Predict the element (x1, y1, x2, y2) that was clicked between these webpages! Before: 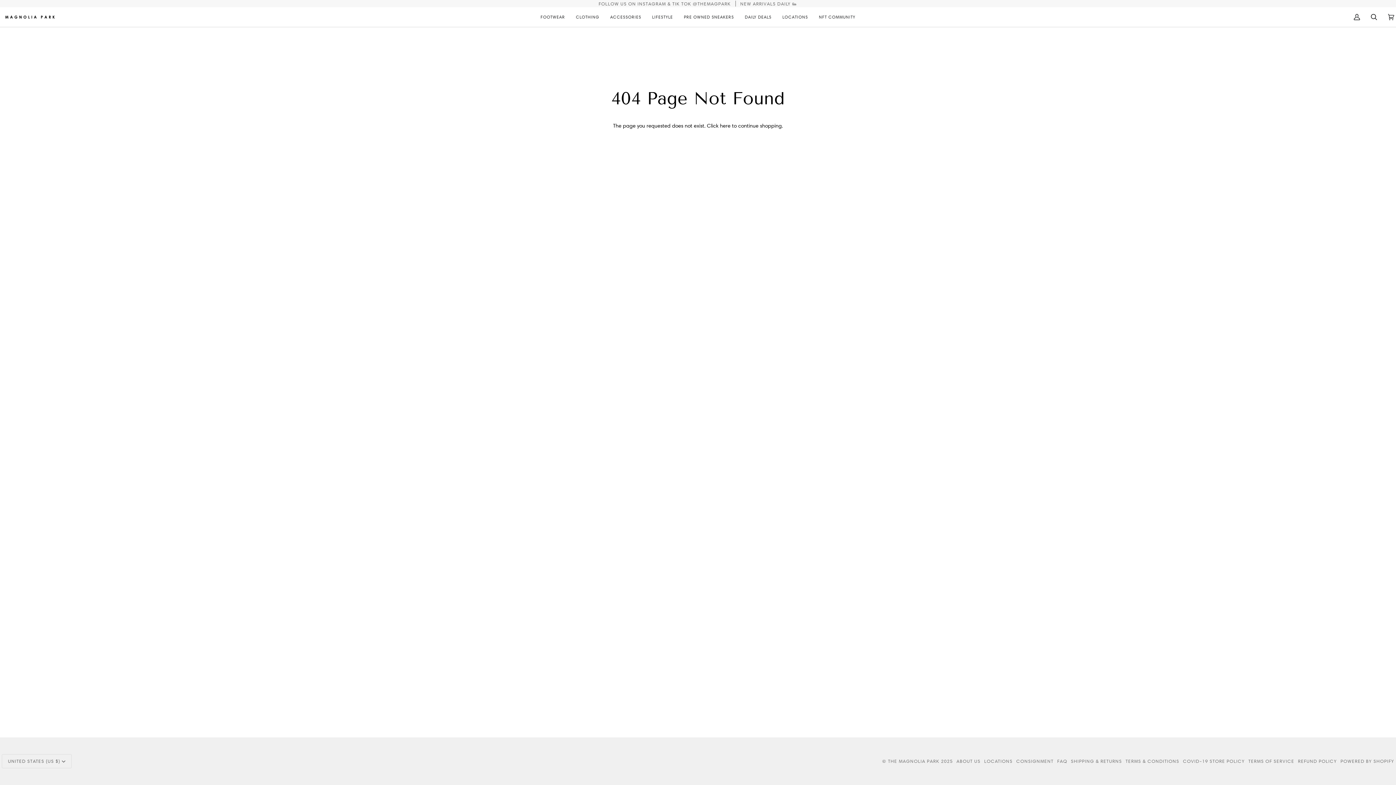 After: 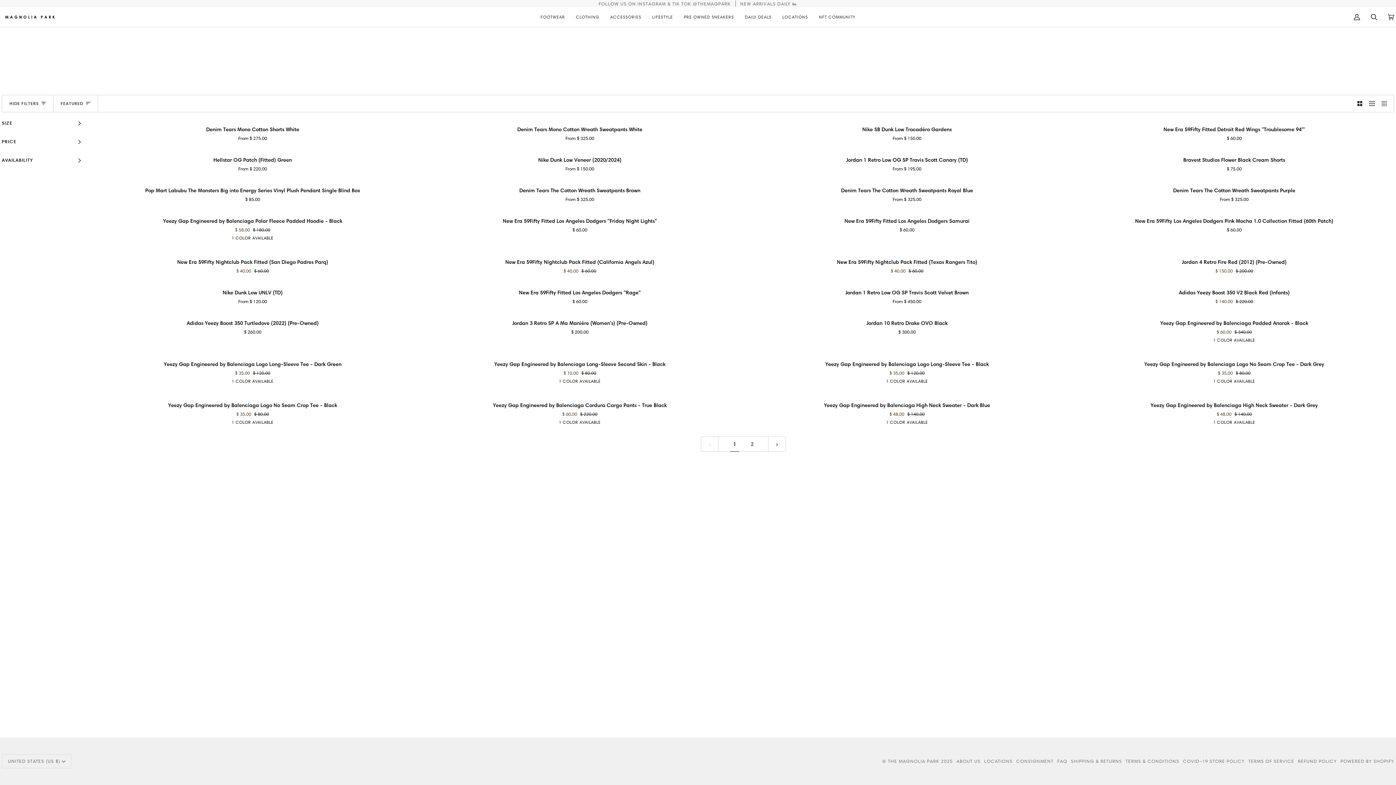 Action: bbox: (739, 7, 777, 26) label: DAILY DEALS